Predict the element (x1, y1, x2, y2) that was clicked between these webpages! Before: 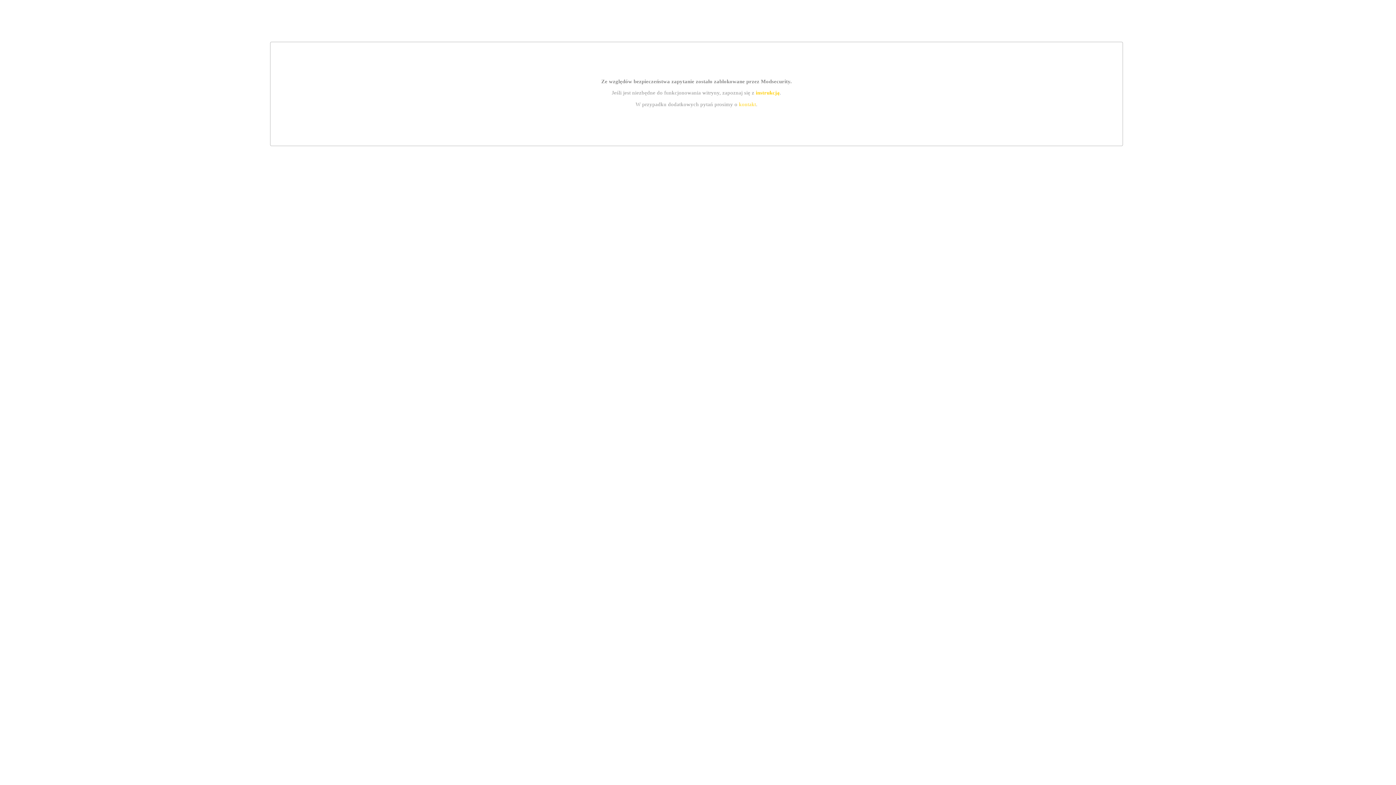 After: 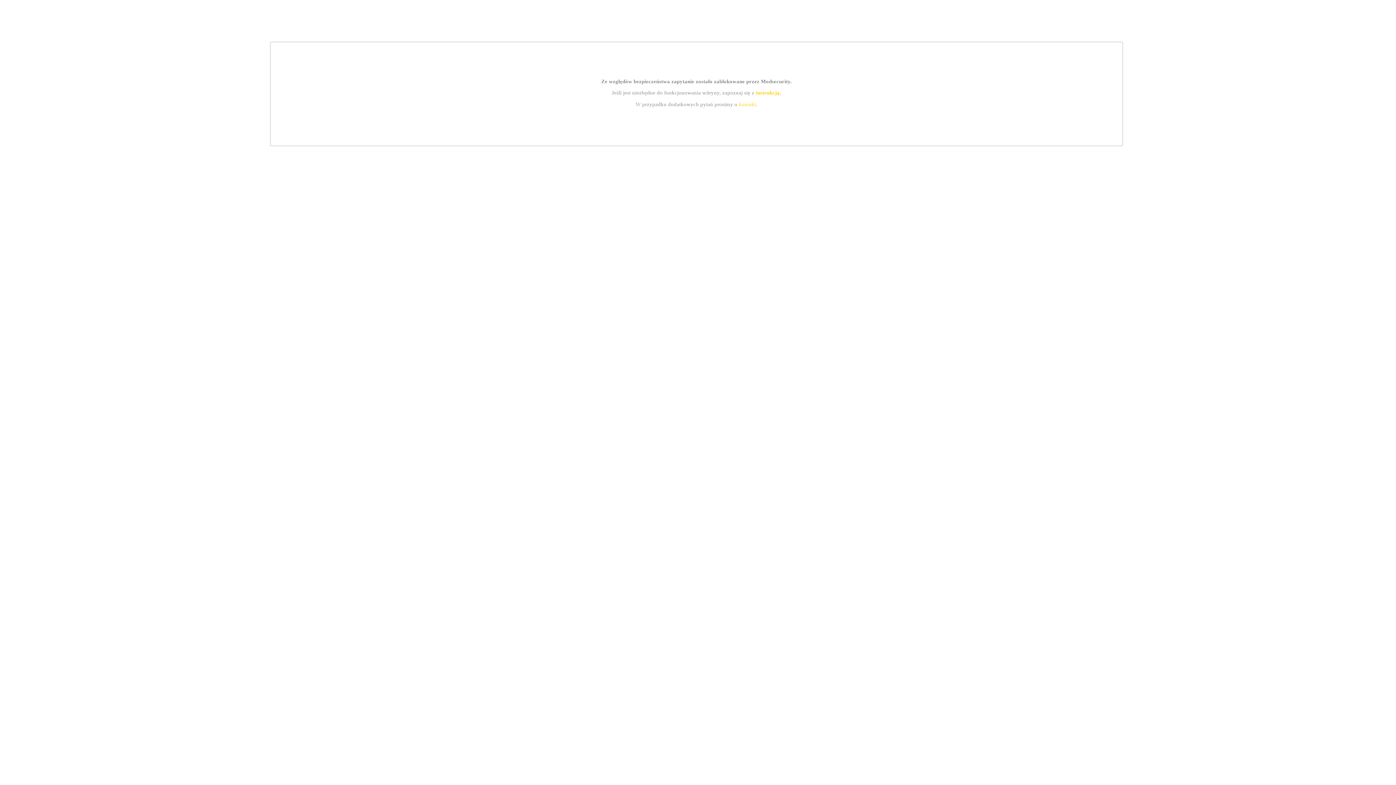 Action: label: instrukcją bbox: (755, 89, 779, 95)